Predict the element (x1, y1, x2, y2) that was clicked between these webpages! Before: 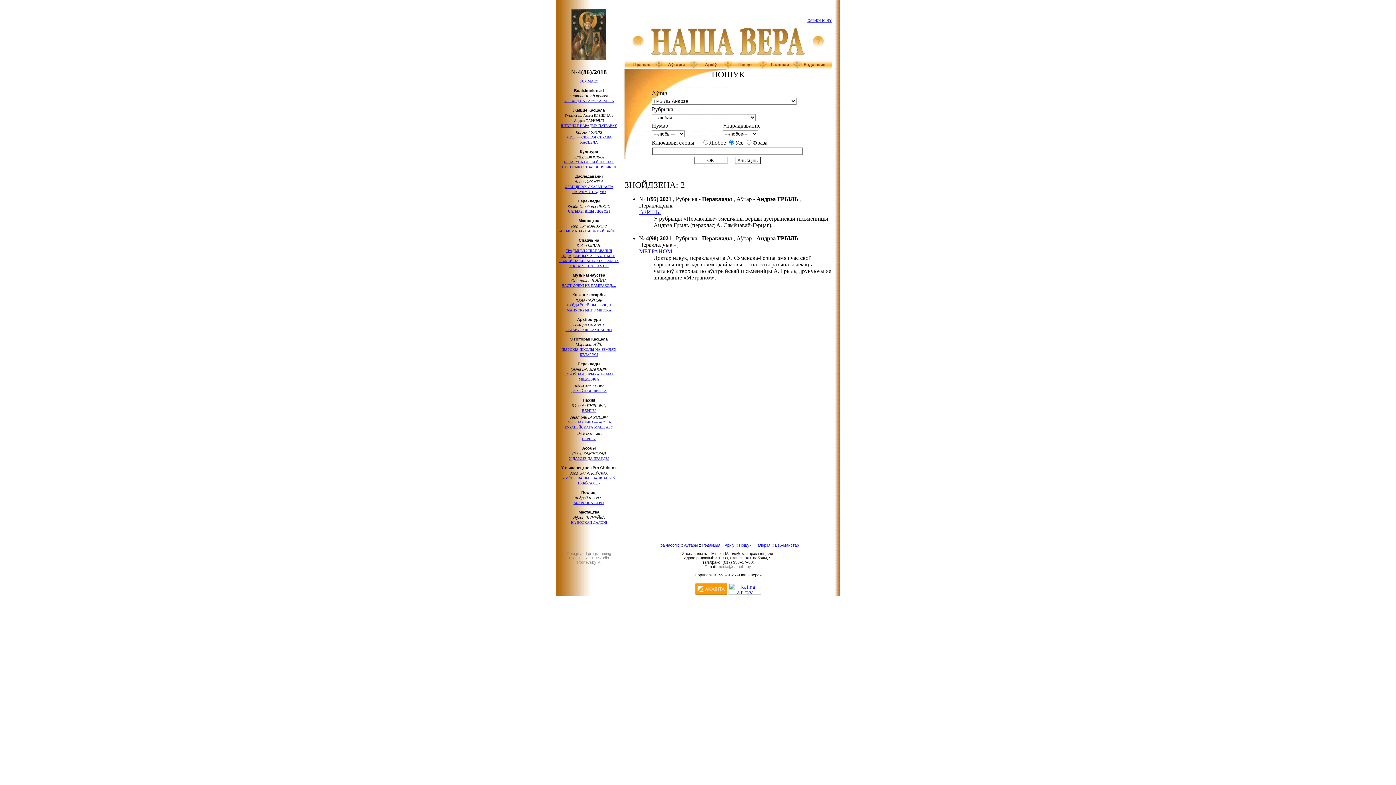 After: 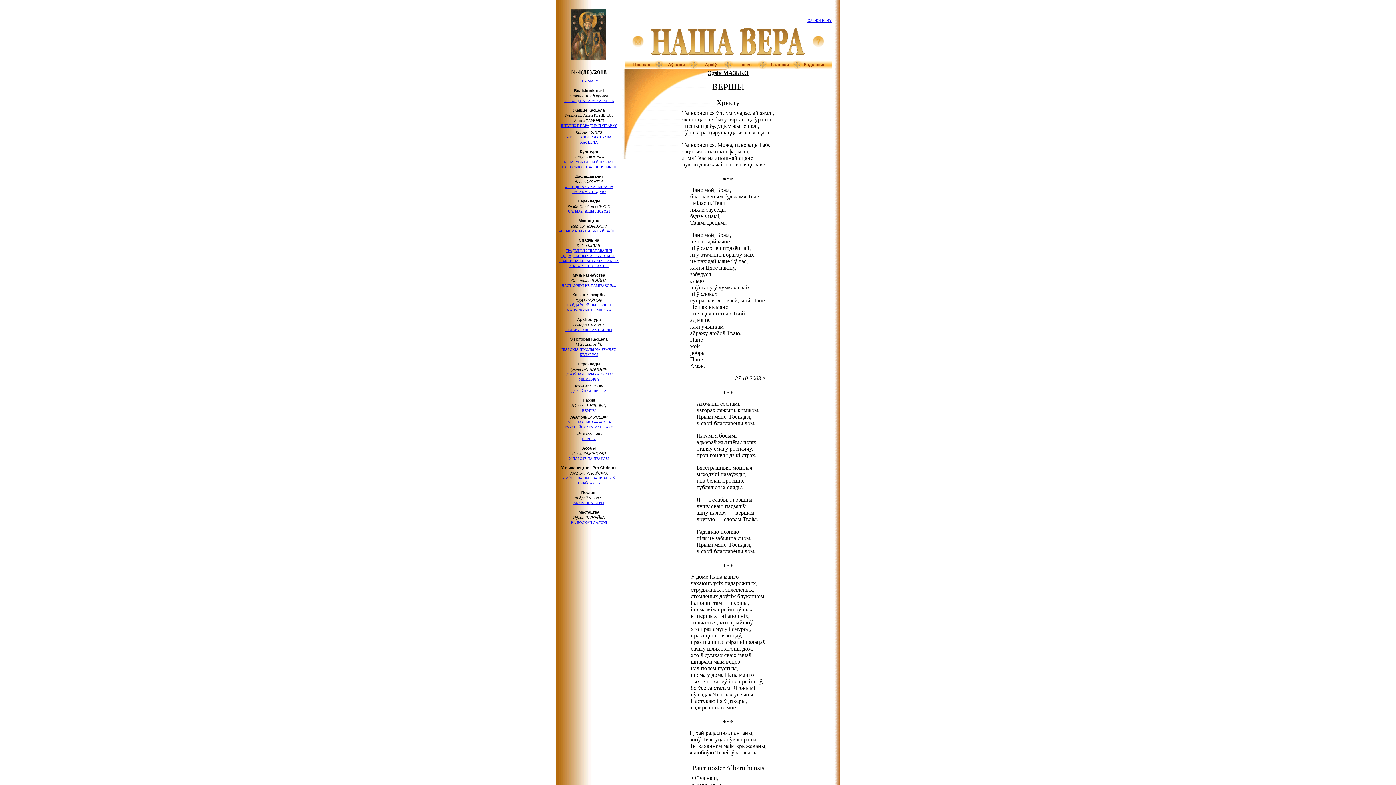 Action: label: ВЕРШЫ bbox: (582, 437, 596, 441)